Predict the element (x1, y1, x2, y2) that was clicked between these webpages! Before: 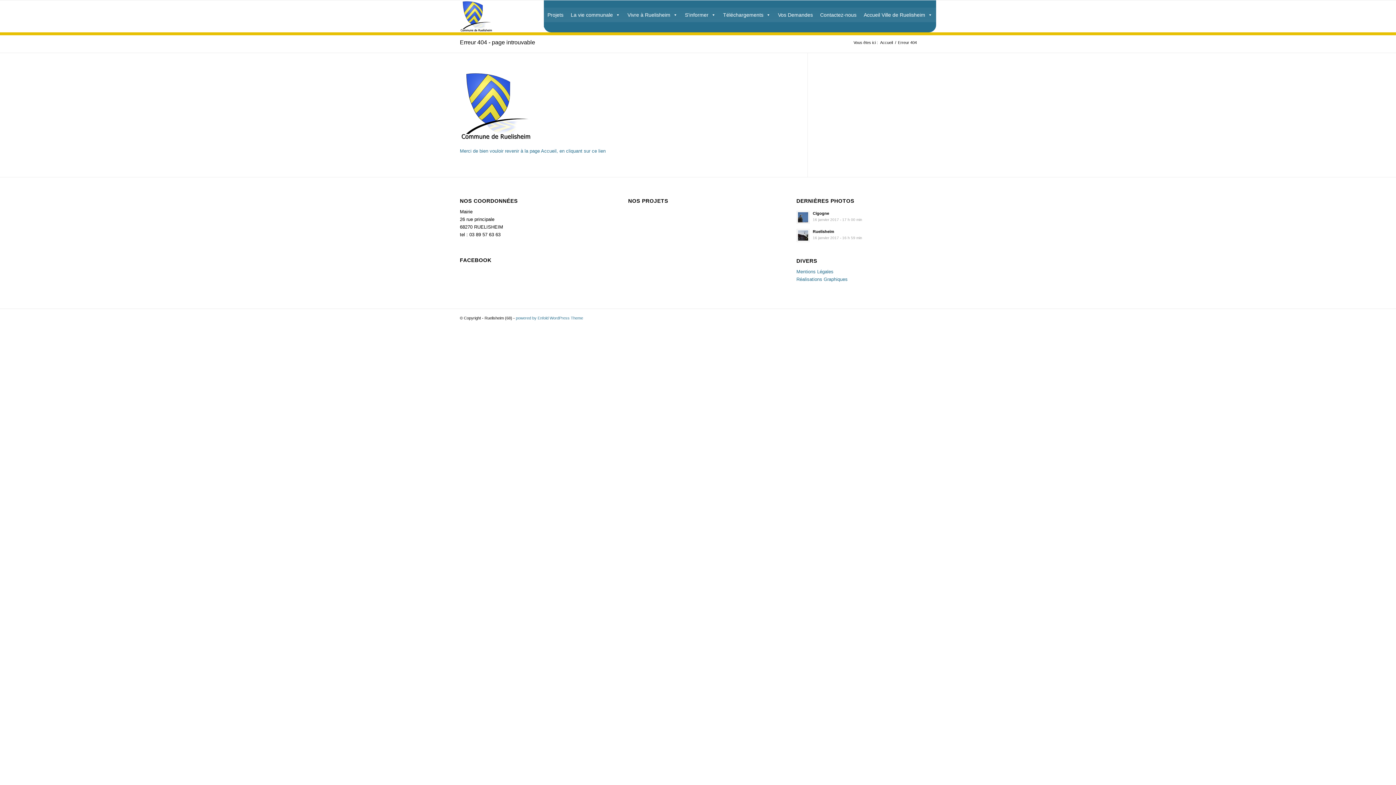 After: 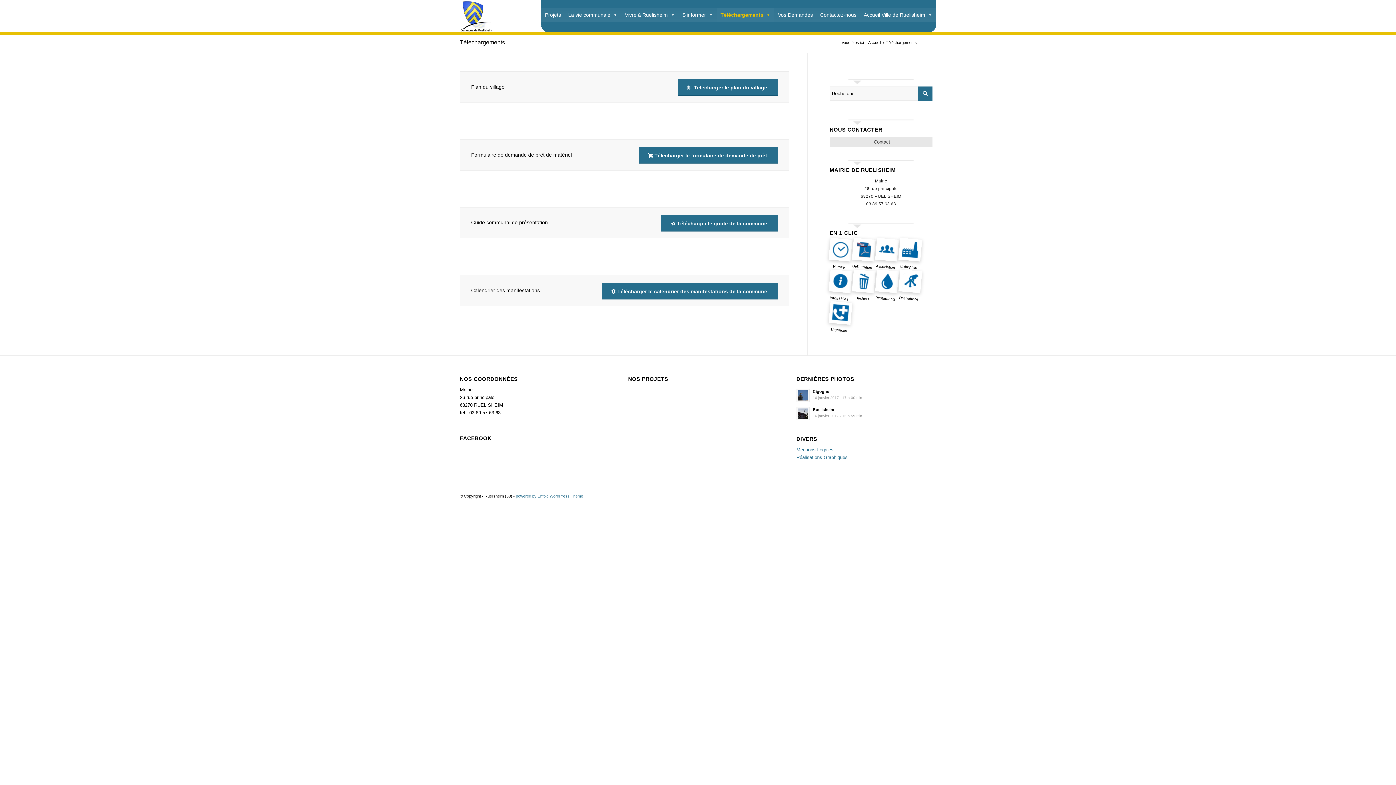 Action: bbox: (719, 7, 774, 22) label: Téléchargements